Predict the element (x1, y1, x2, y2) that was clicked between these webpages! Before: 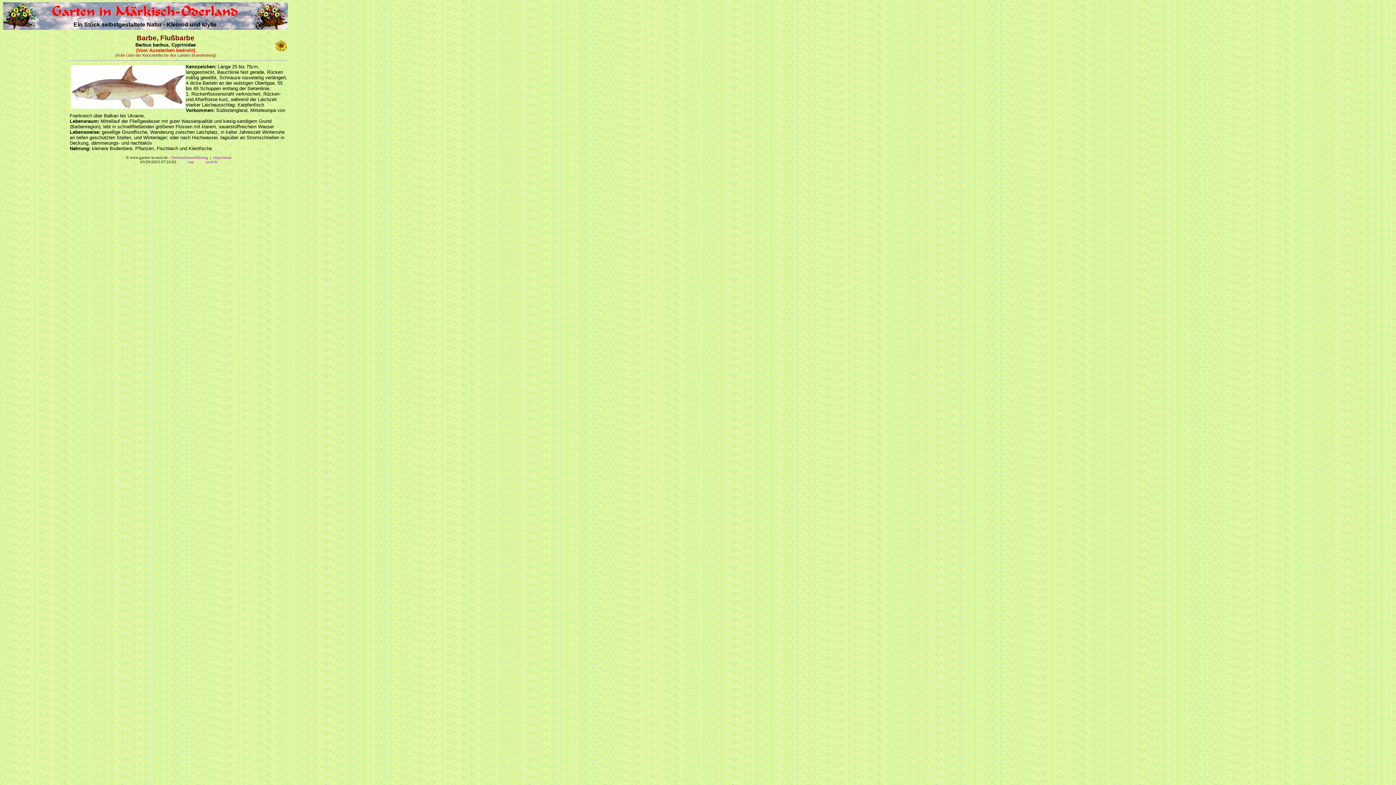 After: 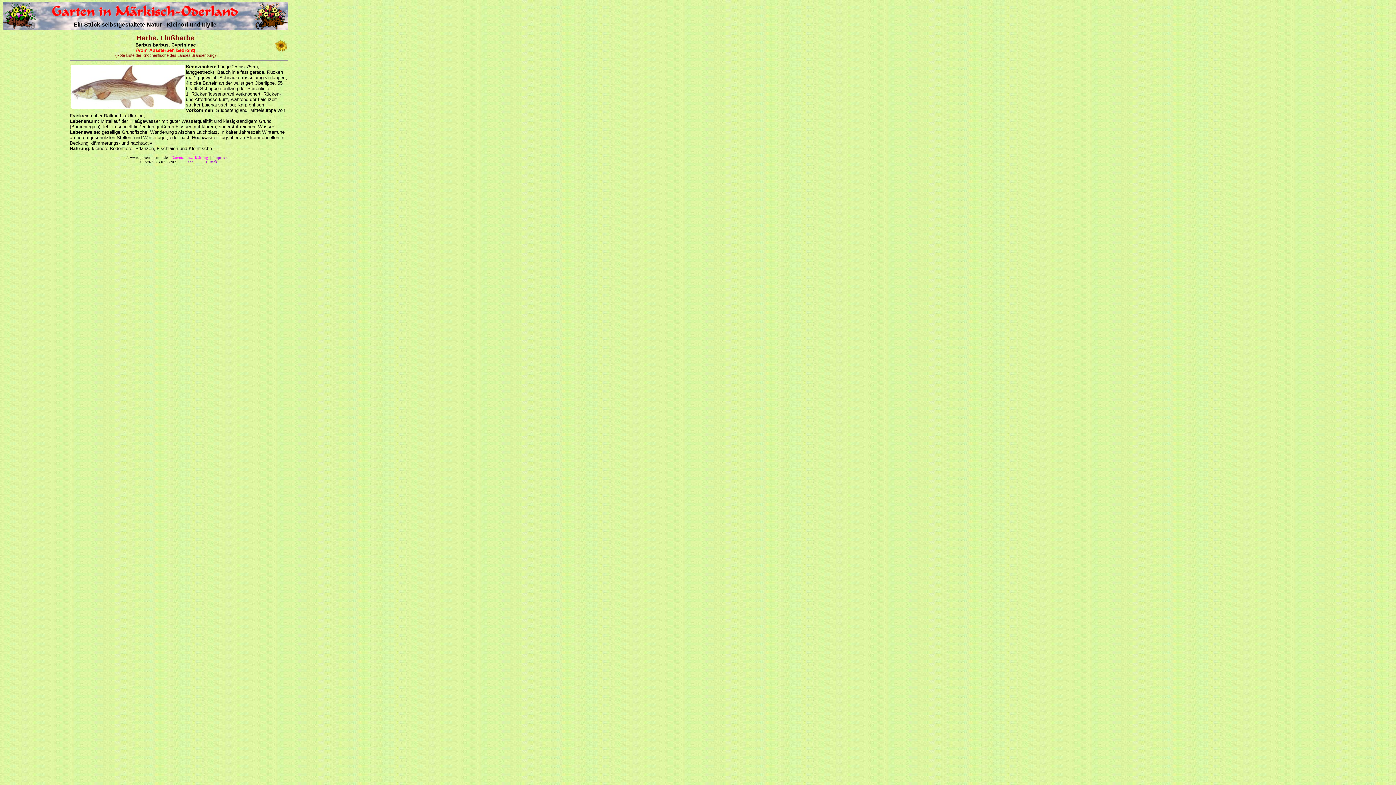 Action: label: Datenschutzerklärung bbox: (171, 155, 208, 159)